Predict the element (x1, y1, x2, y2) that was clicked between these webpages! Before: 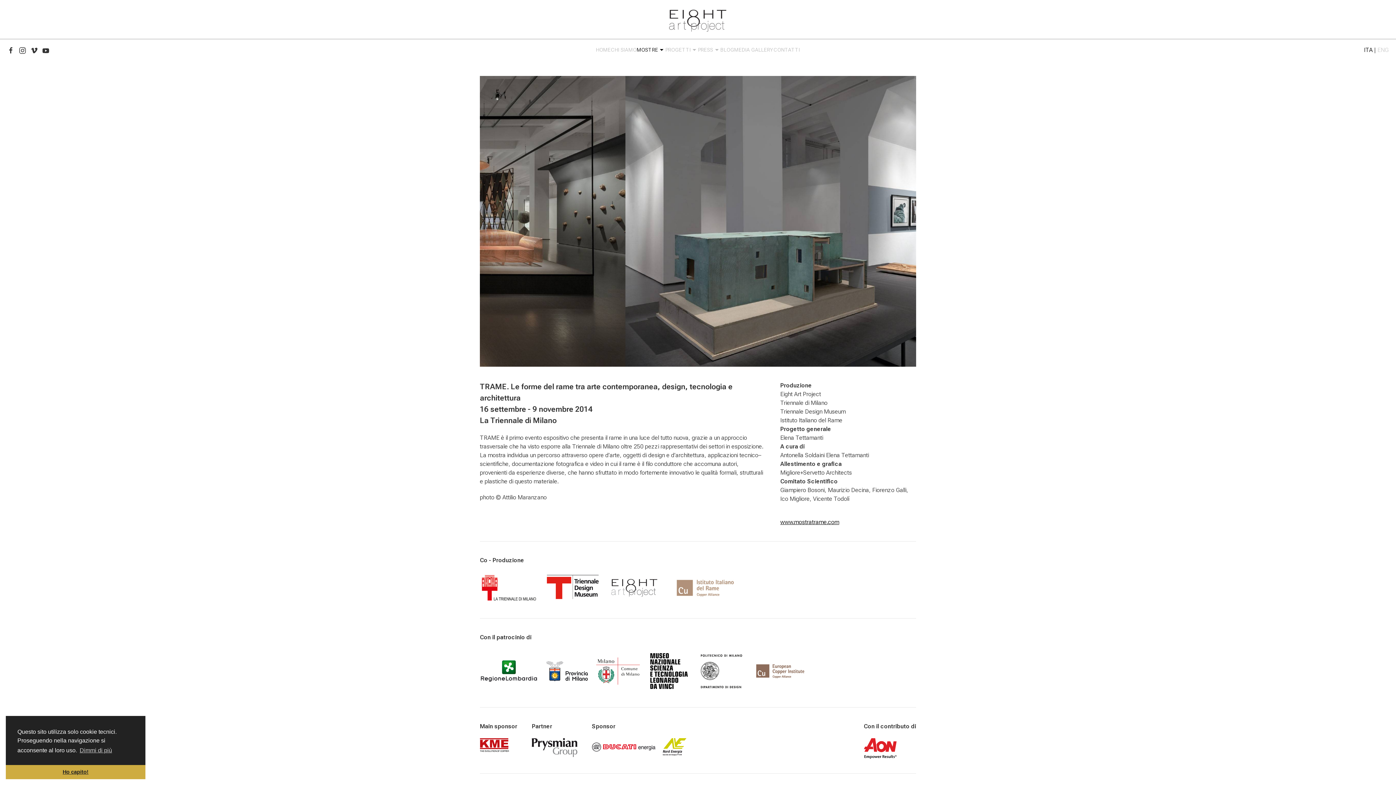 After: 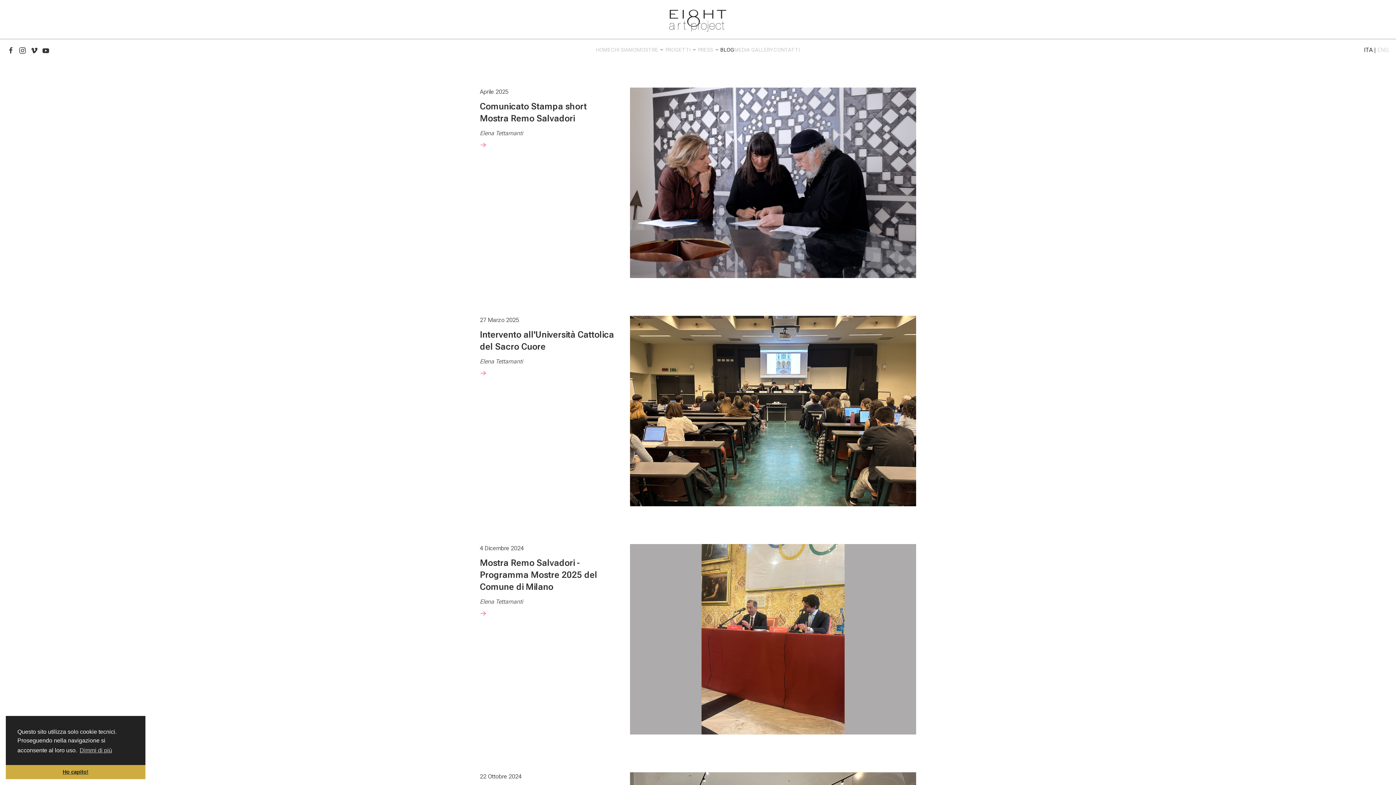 Action: label: BLOG bbox: (720, 42, 734, 57)